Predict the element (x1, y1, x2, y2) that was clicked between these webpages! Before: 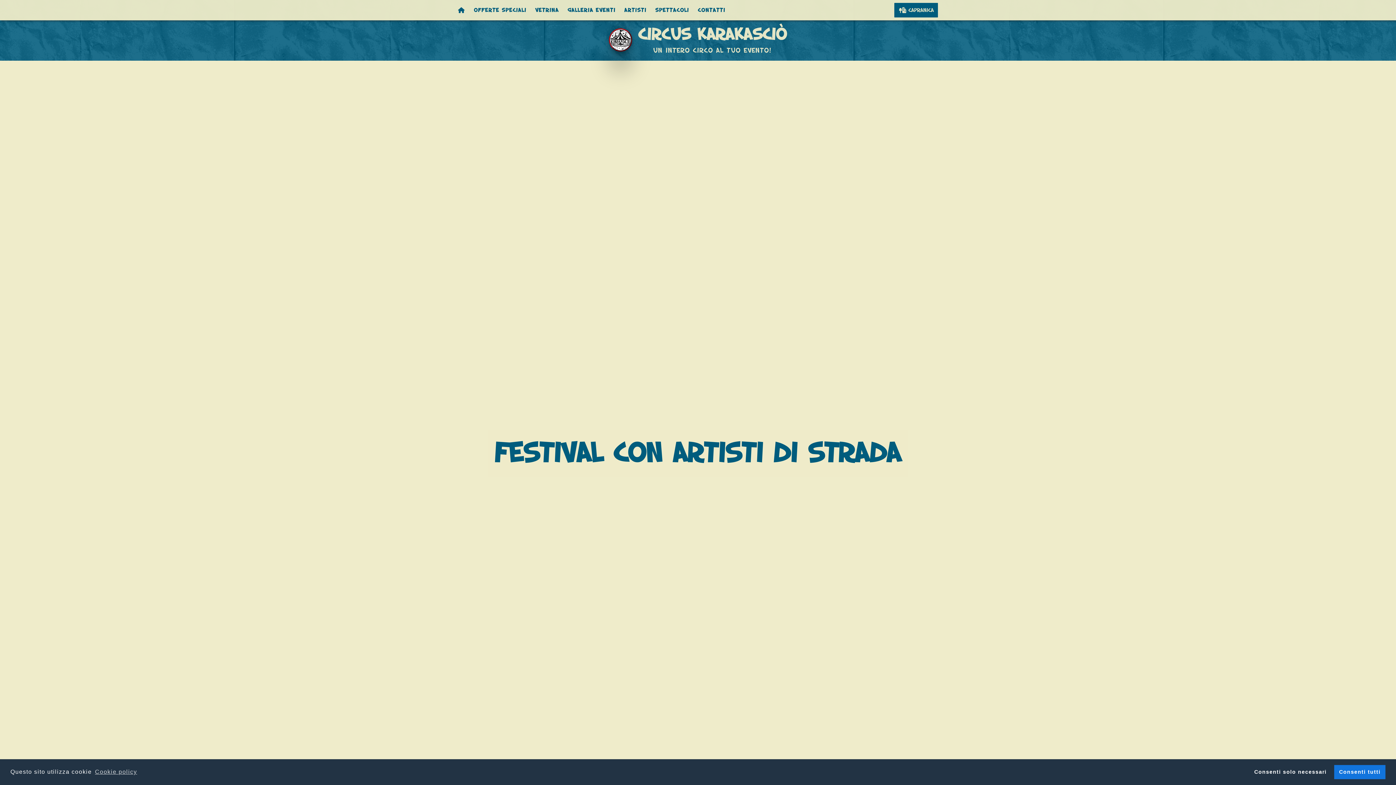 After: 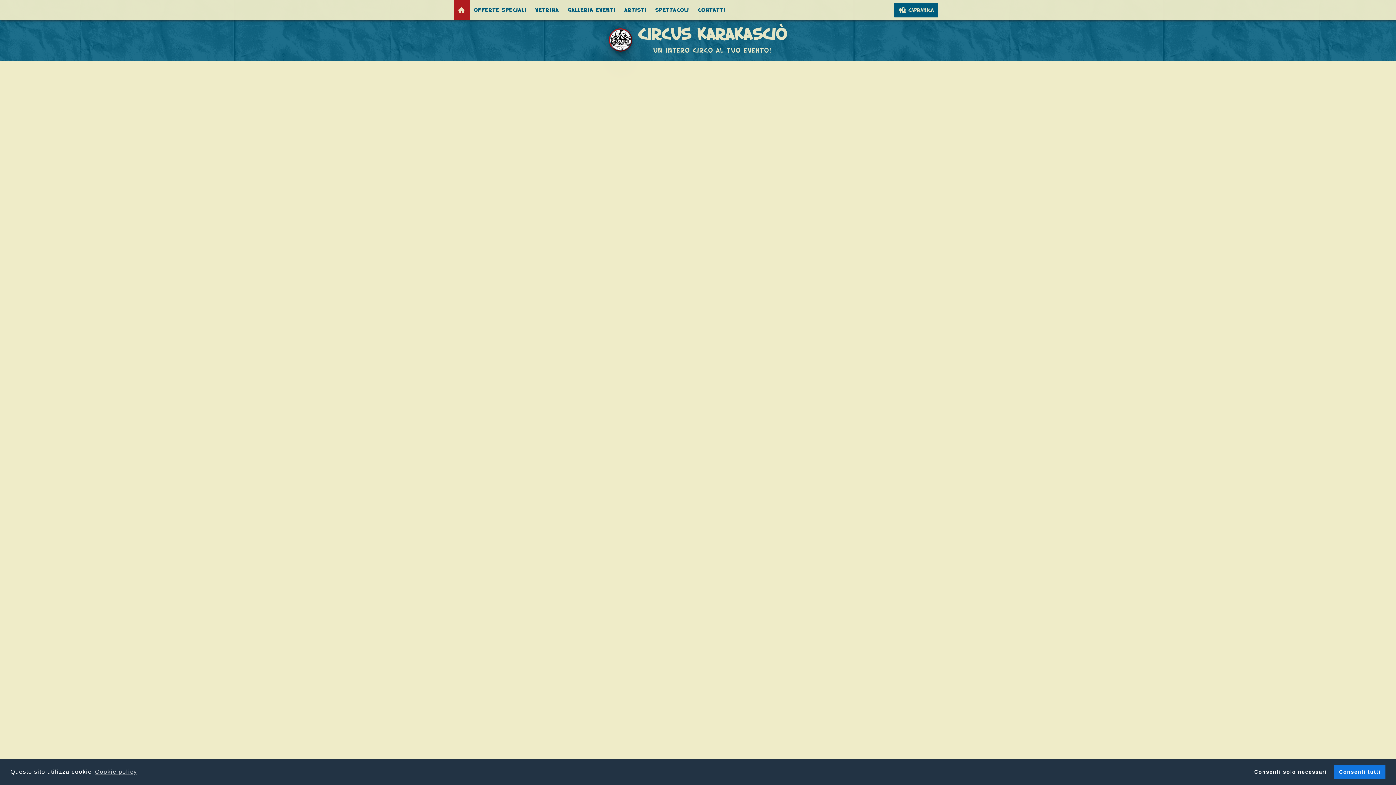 Action: bbox: (609, 28, 632, 51)